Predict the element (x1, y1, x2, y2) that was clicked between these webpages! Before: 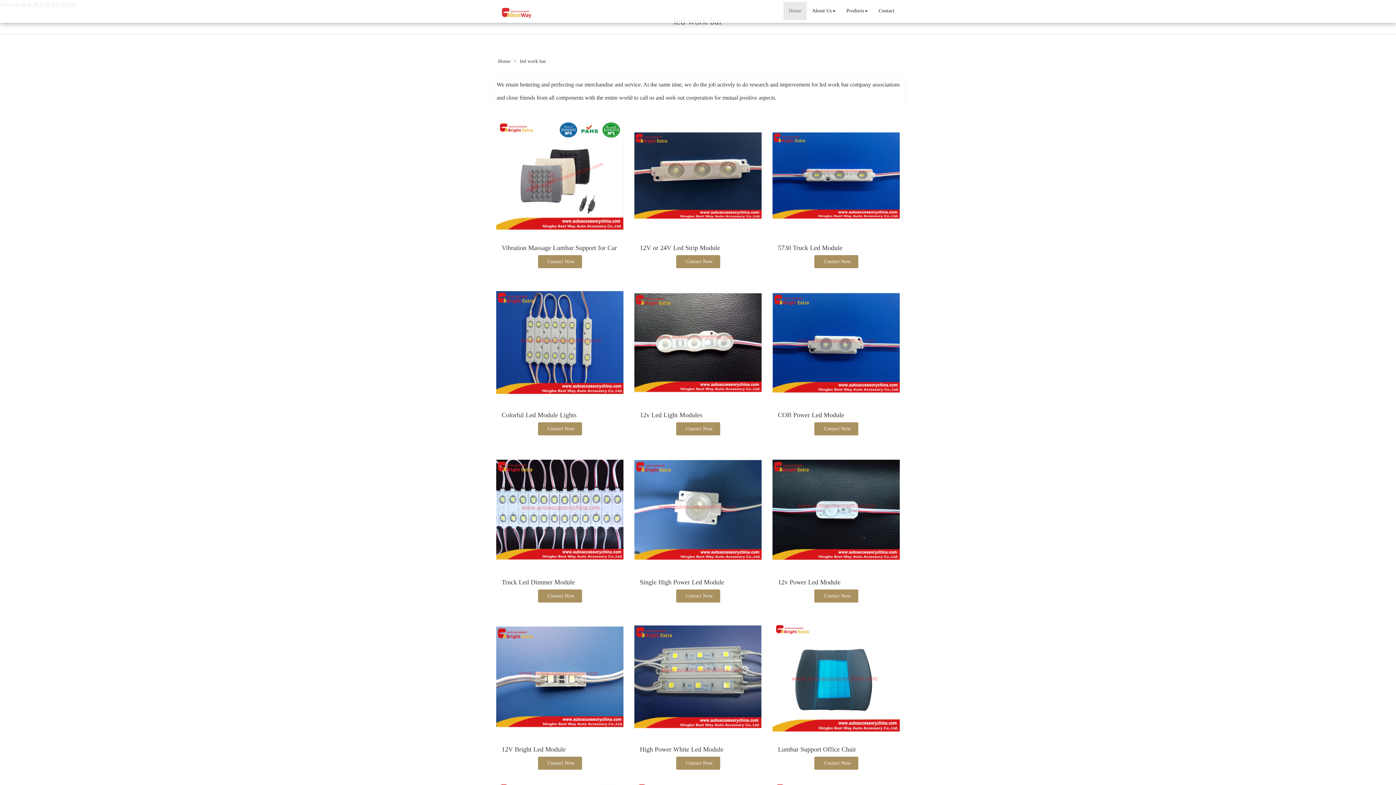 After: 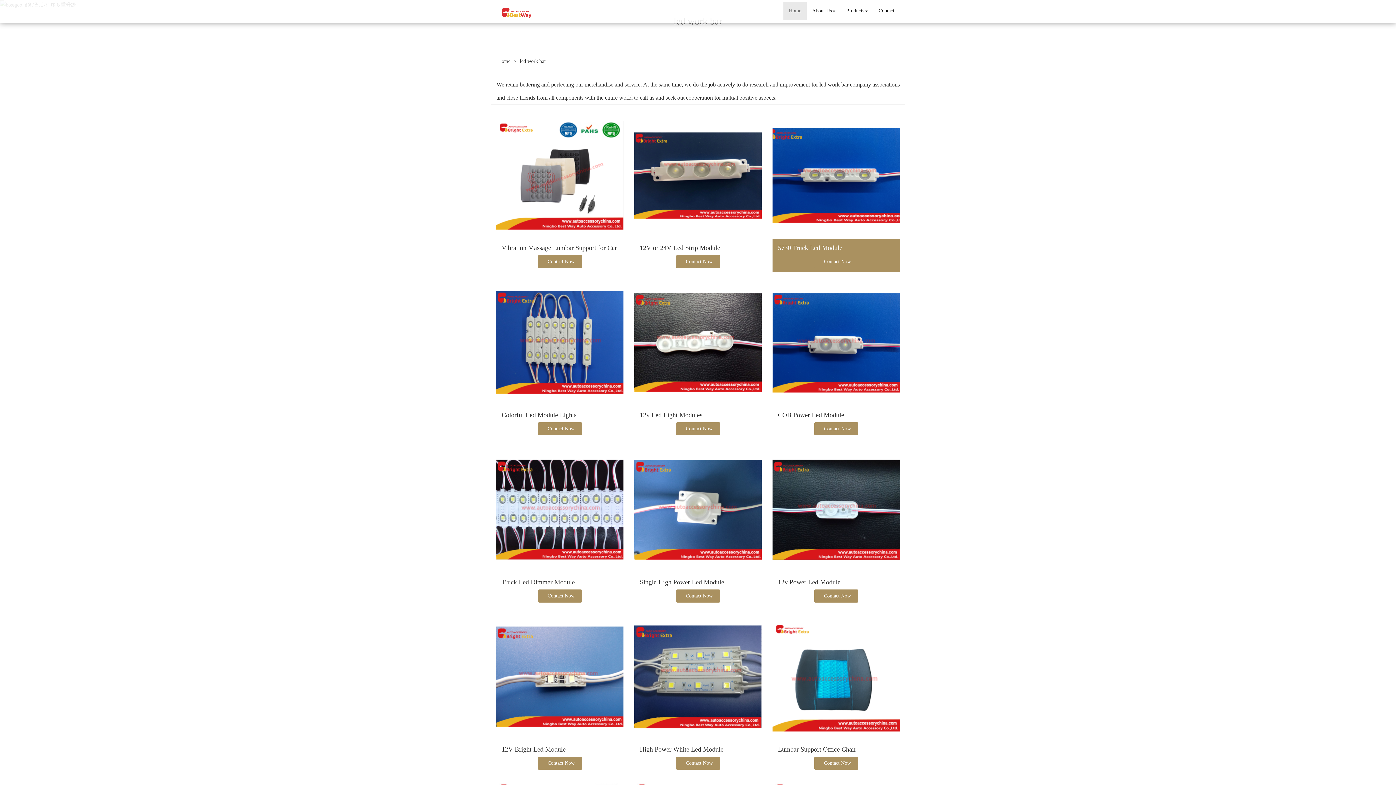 Action: bbox: (778, 244, 842, 251) label: 5730 Truck Led Module